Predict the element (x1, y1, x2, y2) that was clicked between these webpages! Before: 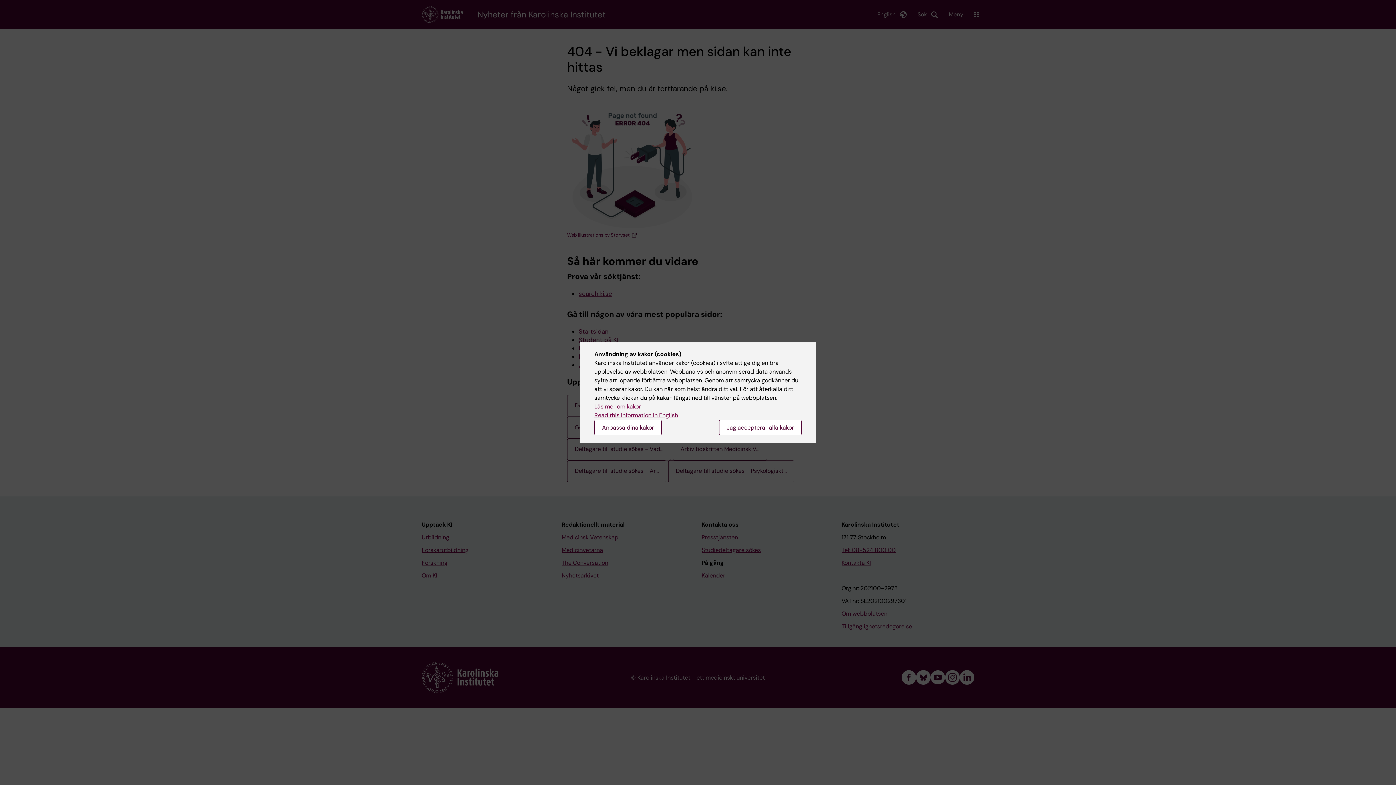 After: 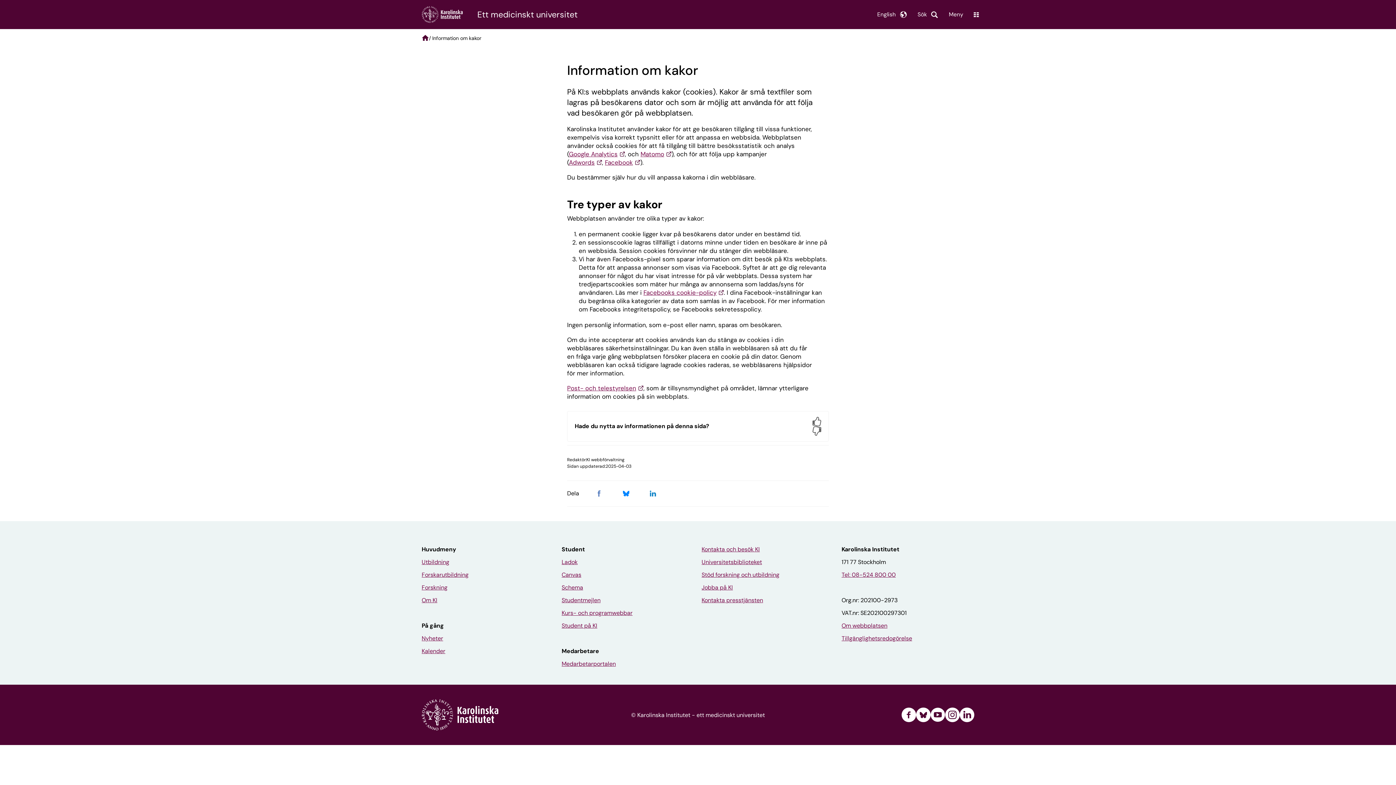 Action: bbox: (594, 402, 641, 410) label: Läs mer om kakor